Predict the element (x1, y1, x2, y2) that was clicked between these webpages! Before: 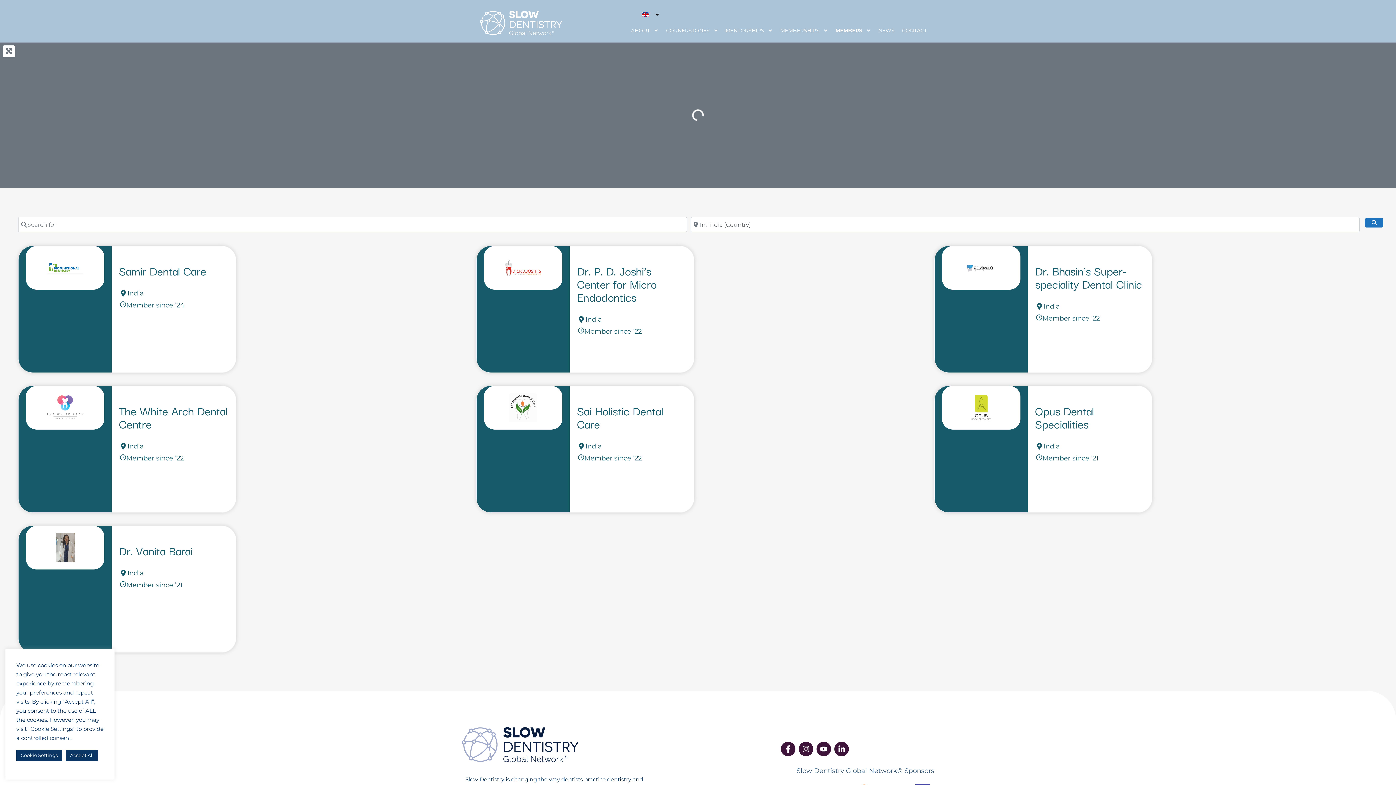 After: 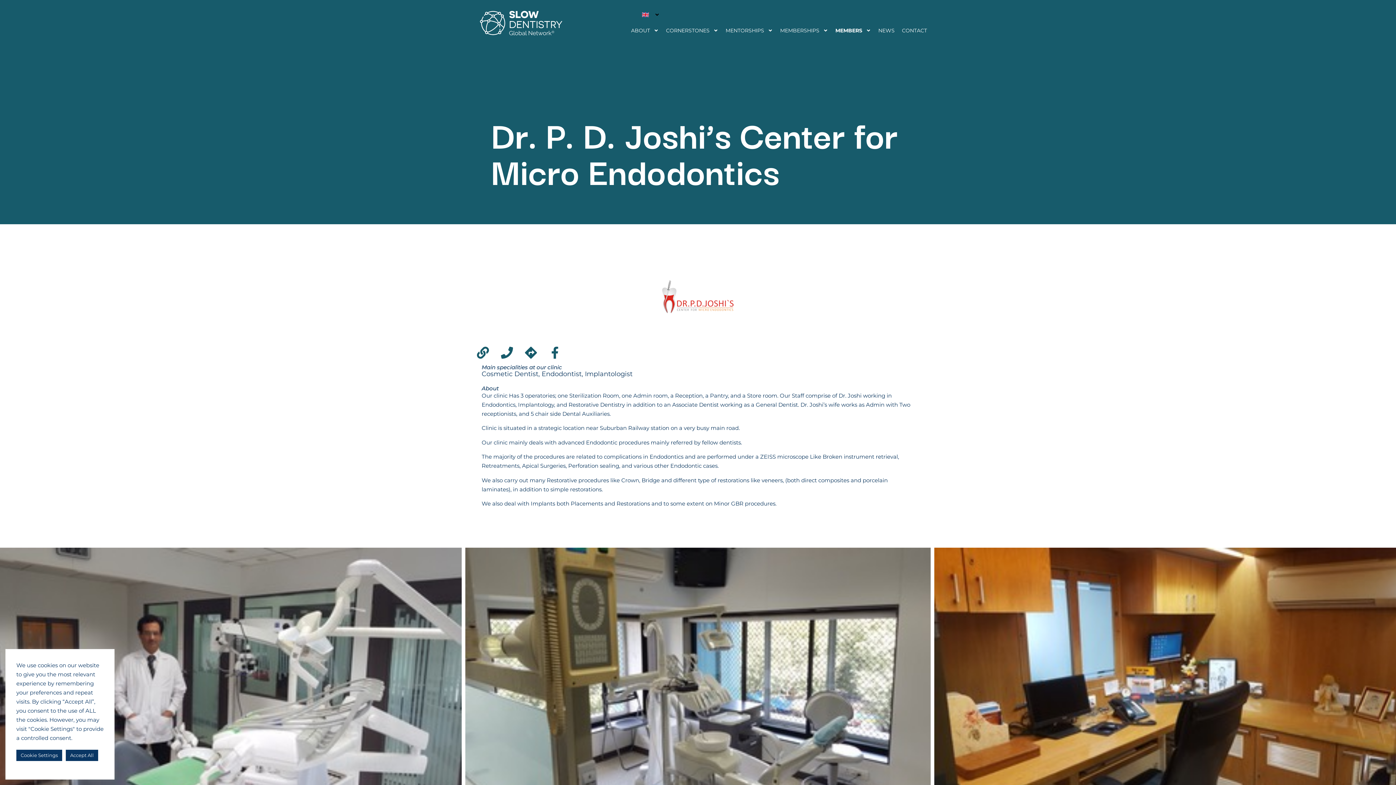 Action: bbox: (577, 261, 656, 305) label: Dr. P. D. Joshi’s Center for Micro Endodontics